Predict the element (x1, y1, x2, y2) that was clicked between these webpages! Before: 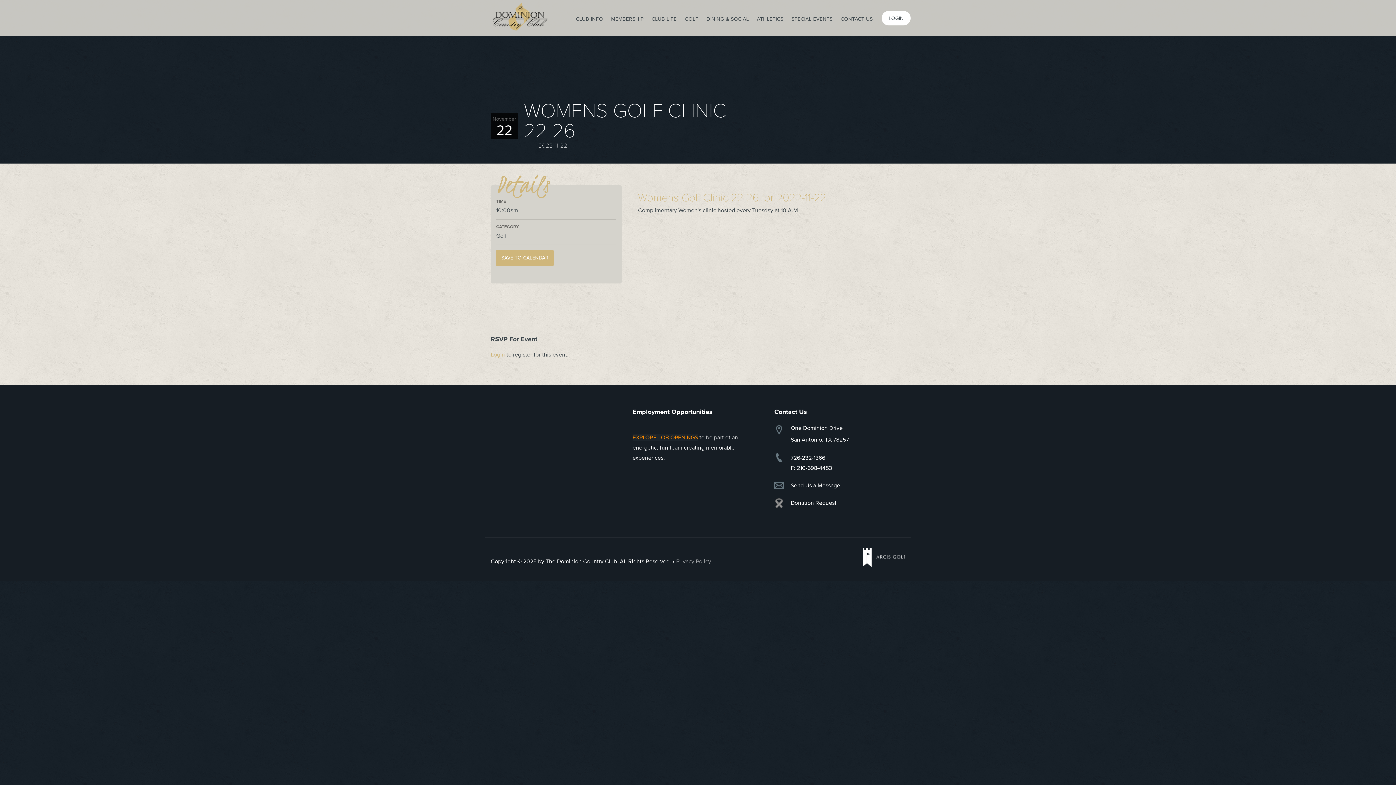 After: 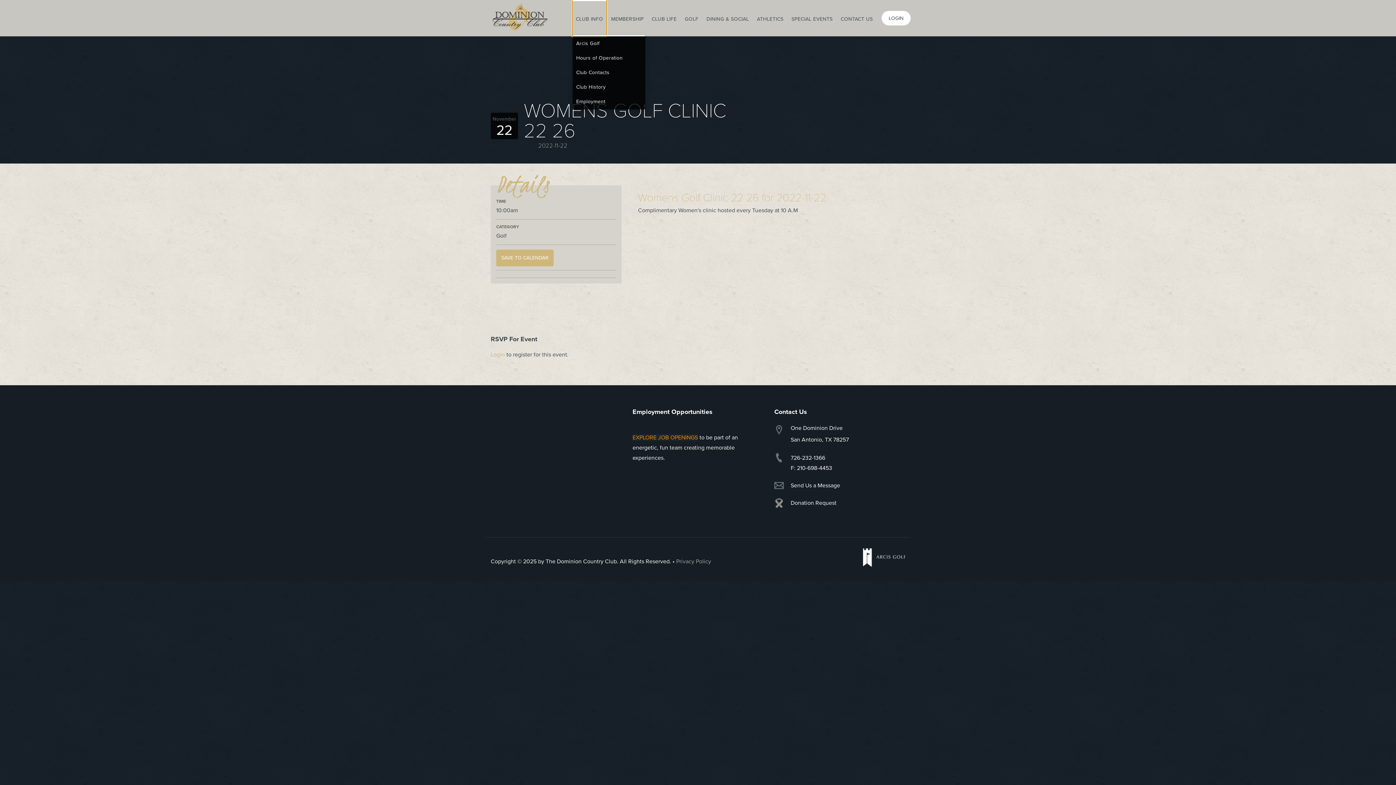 Action: bbox: (572, 0, 606, 36) label: CLUB INFO